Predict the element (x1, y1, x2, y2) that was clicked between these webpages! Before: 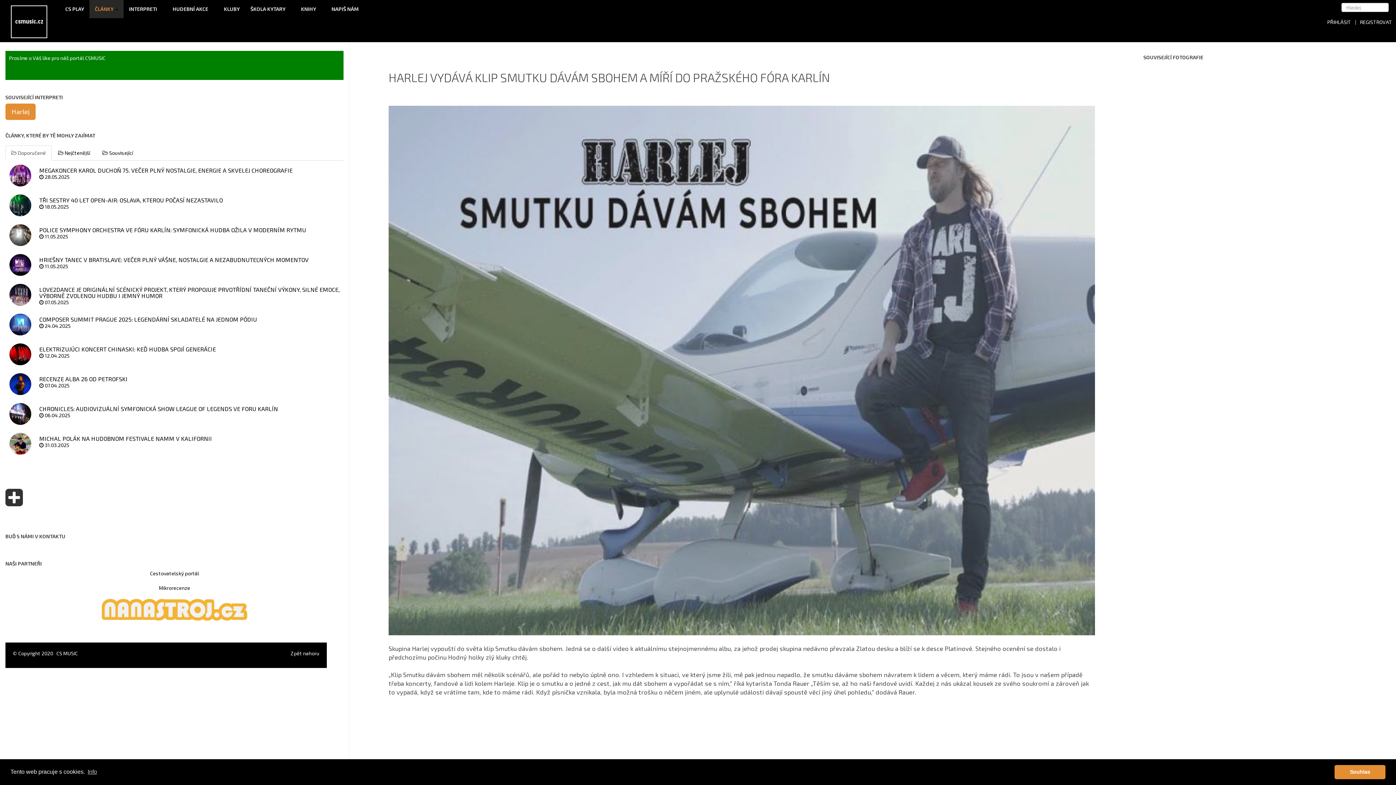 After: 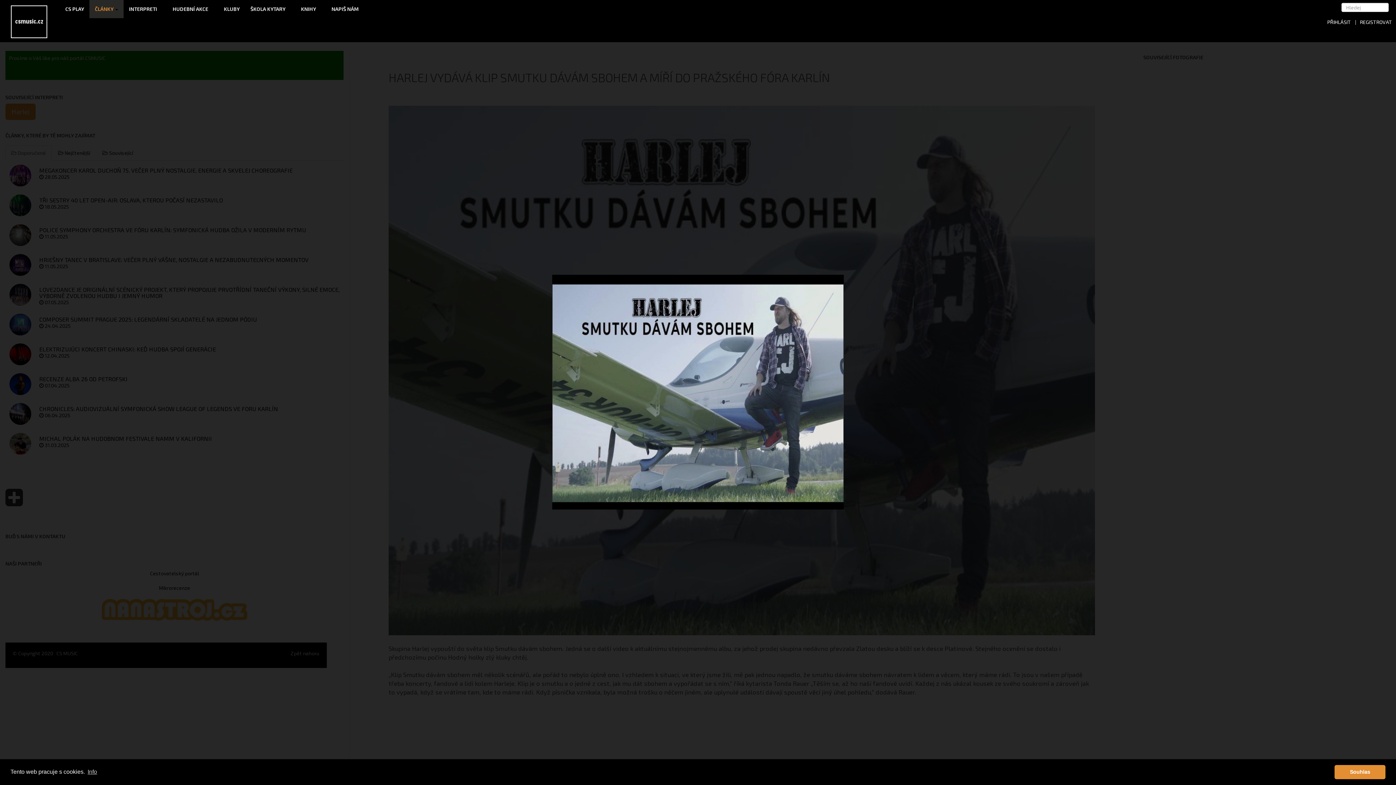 Action: bbox: (388, 105, 1095, 635)